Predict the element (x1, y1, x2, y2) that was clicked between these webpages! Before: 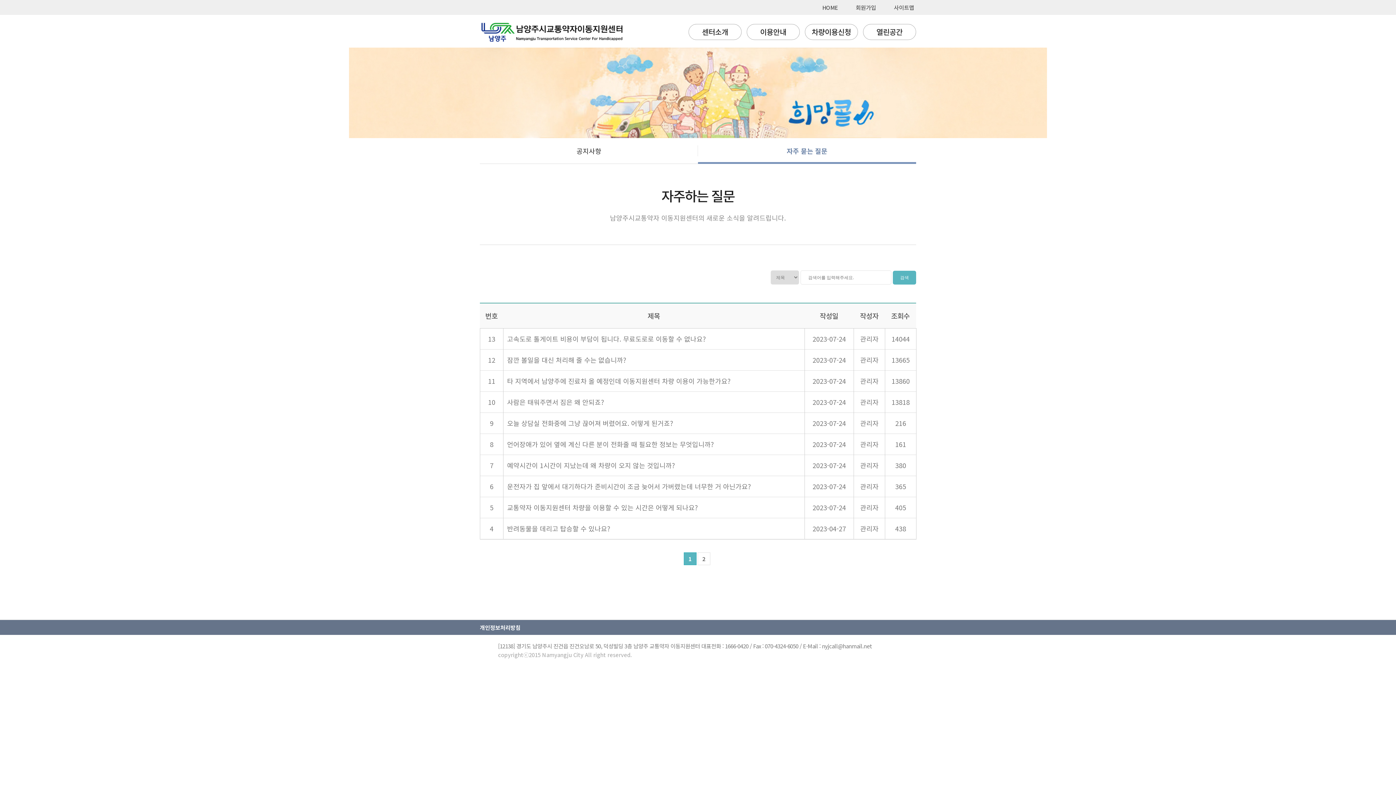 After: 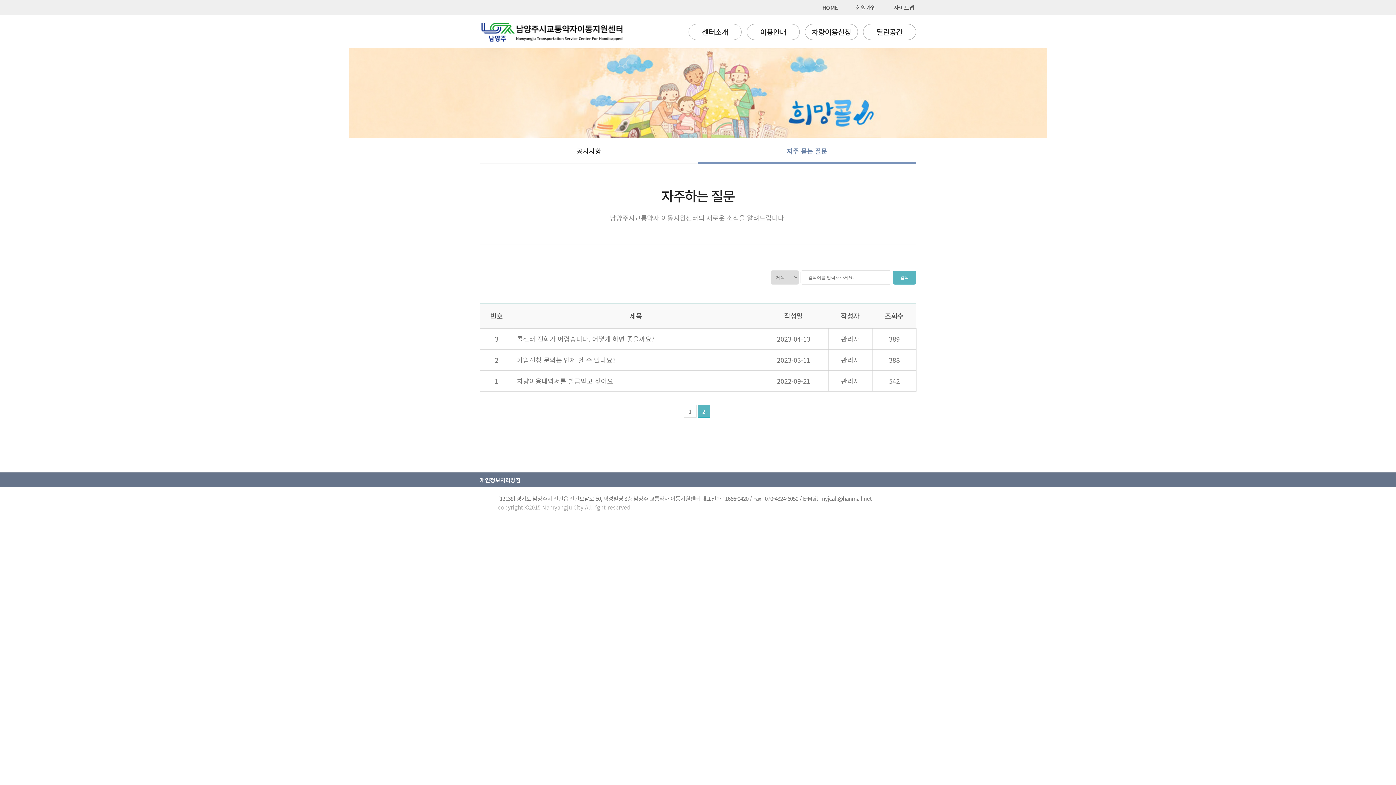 Action: label: 2 bbox: (697, 552, 710, 565)